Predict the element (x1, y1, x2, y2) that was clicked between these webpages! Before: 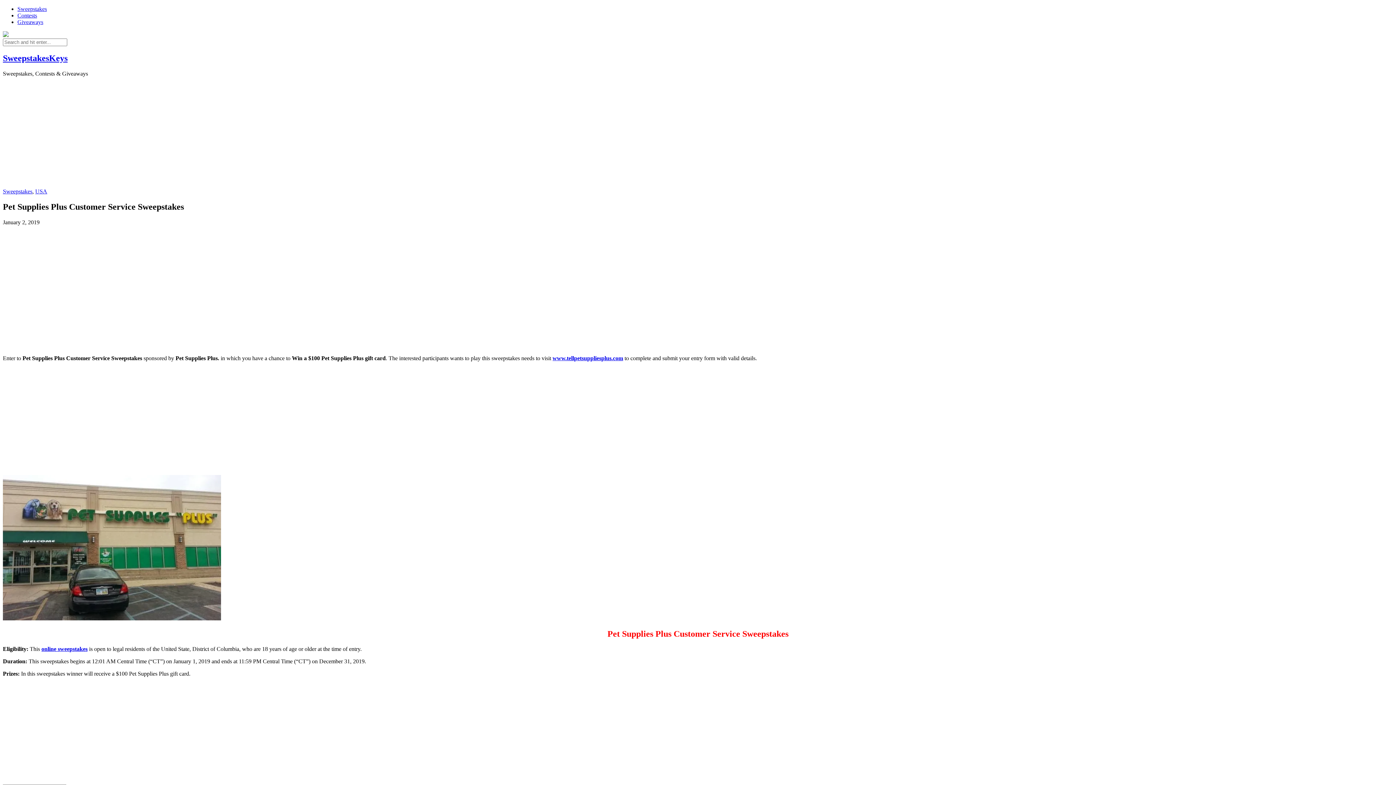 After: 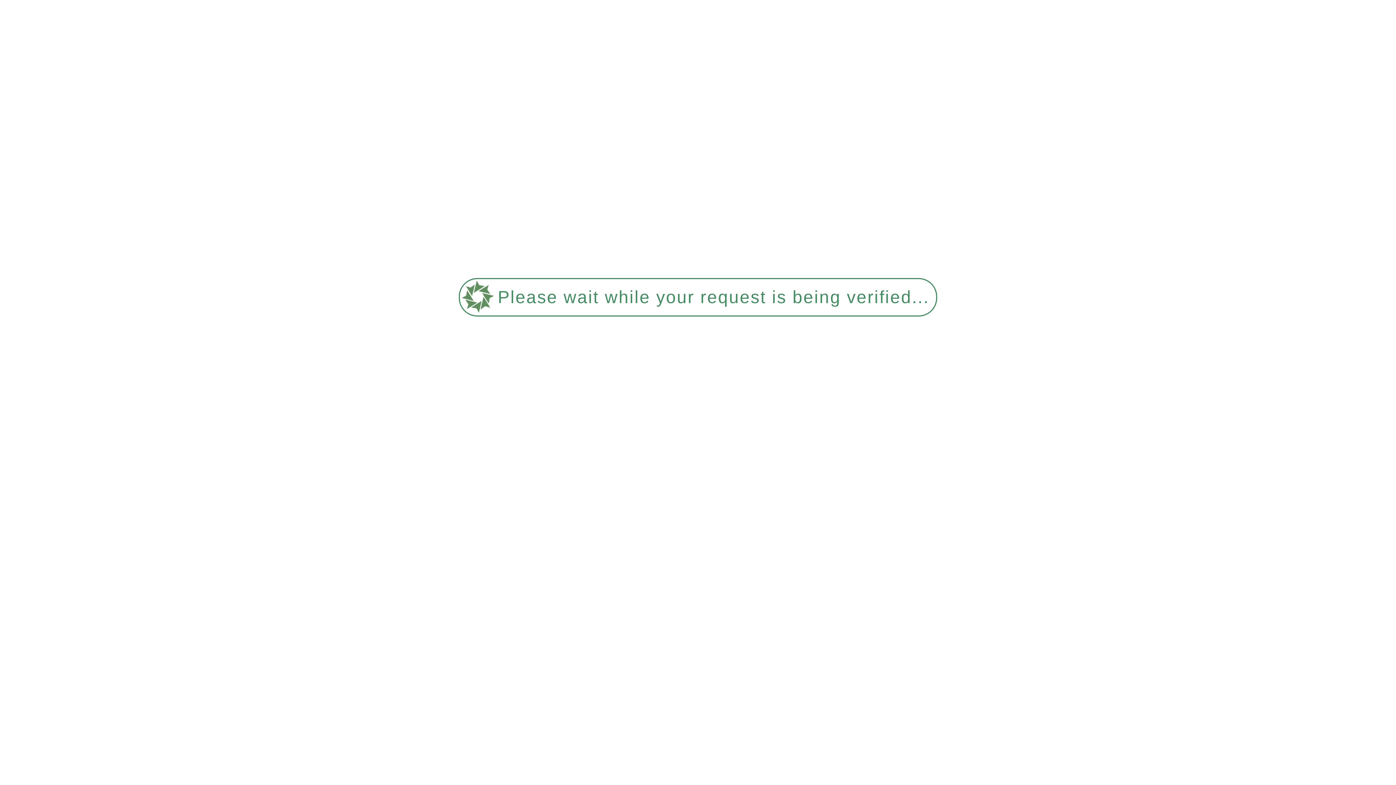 Action: bbox: (2, 188, 32, 194) label: Sweepstakes